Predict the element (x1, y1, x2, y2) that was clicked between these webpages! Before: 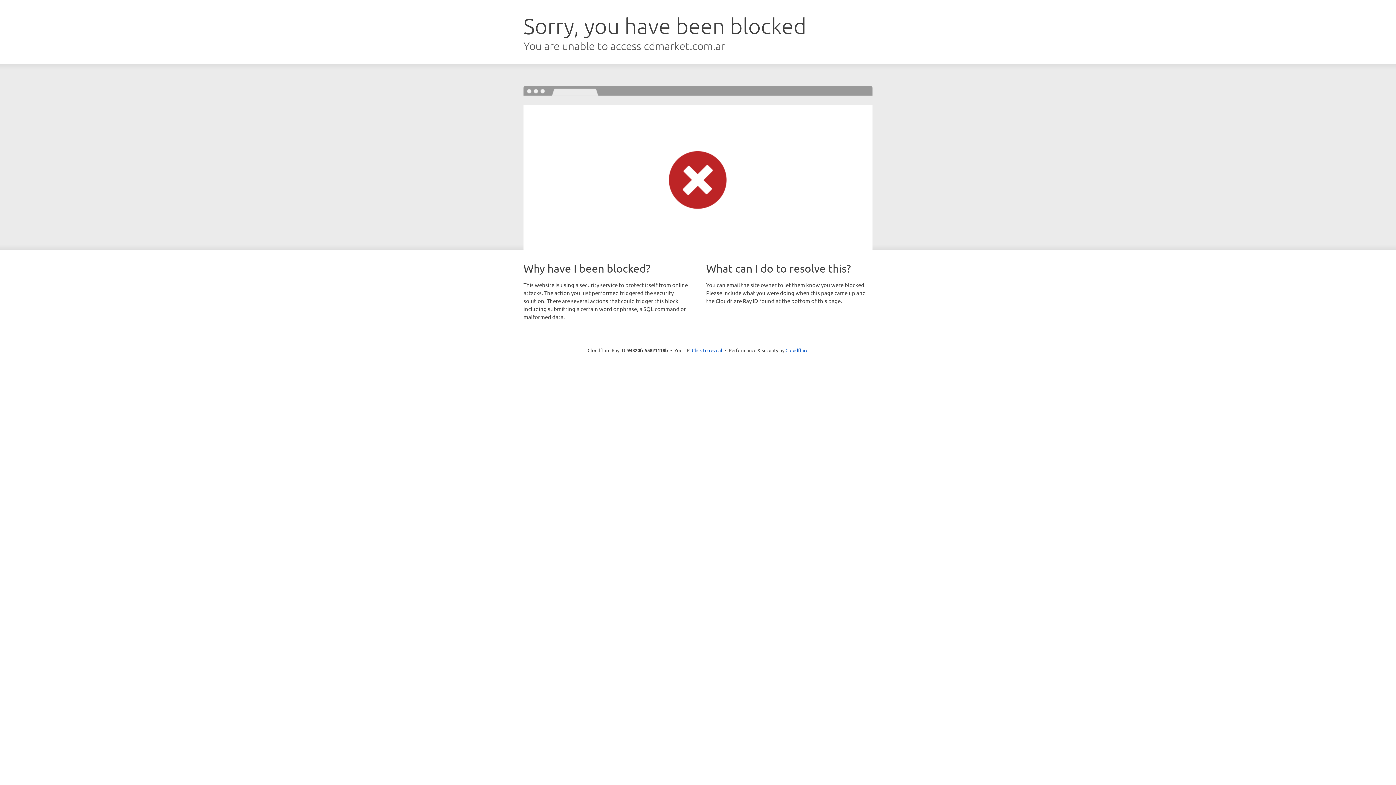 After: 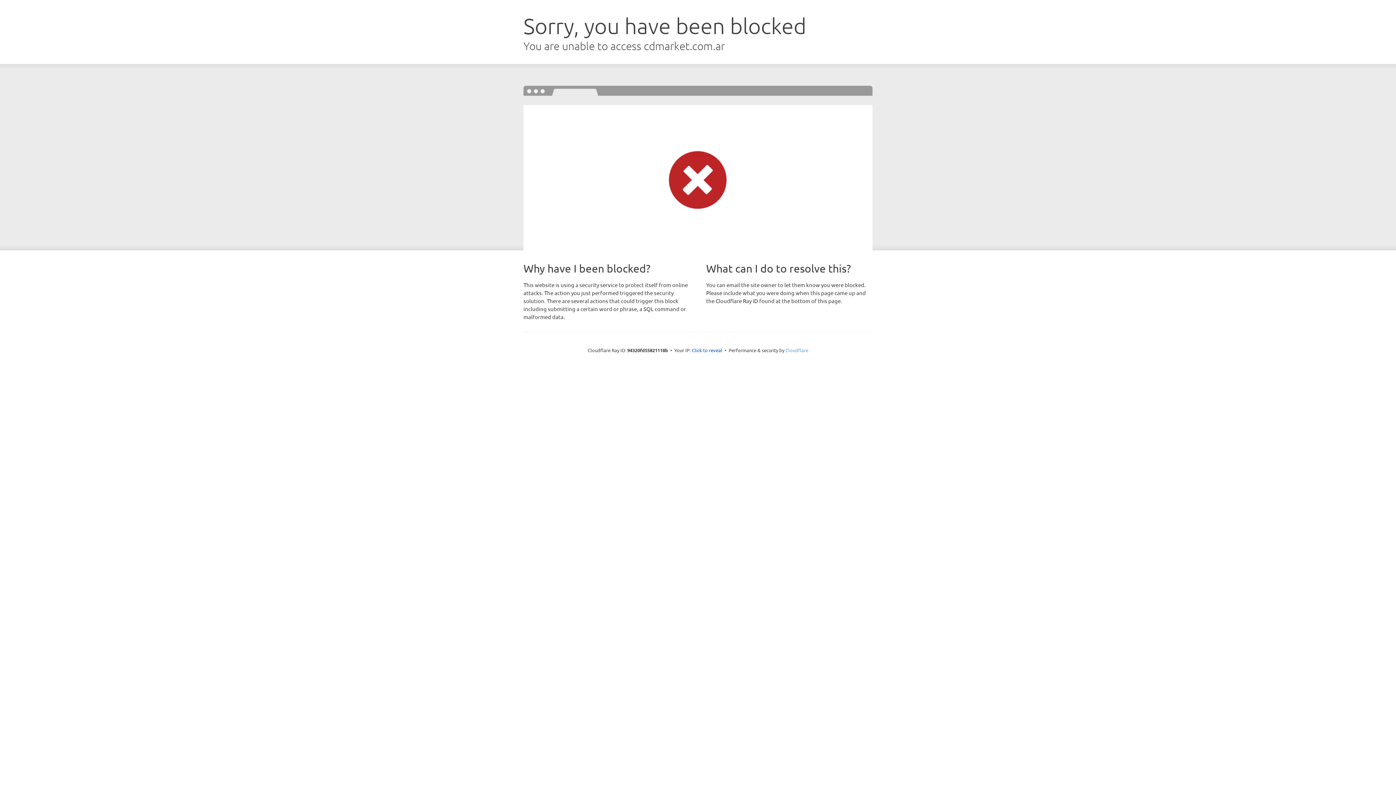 Action: bbox: (785, 347, 808, 353) label: Cloudflare